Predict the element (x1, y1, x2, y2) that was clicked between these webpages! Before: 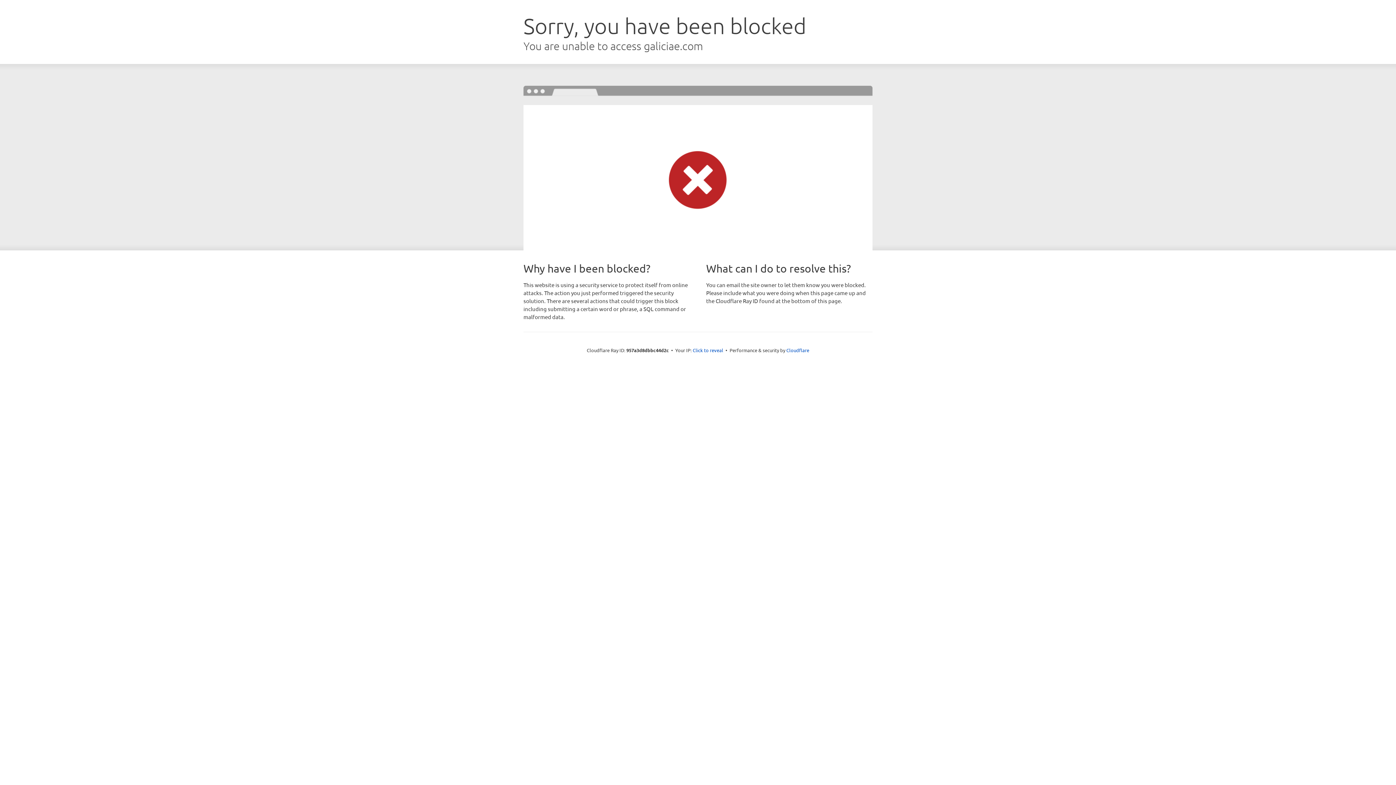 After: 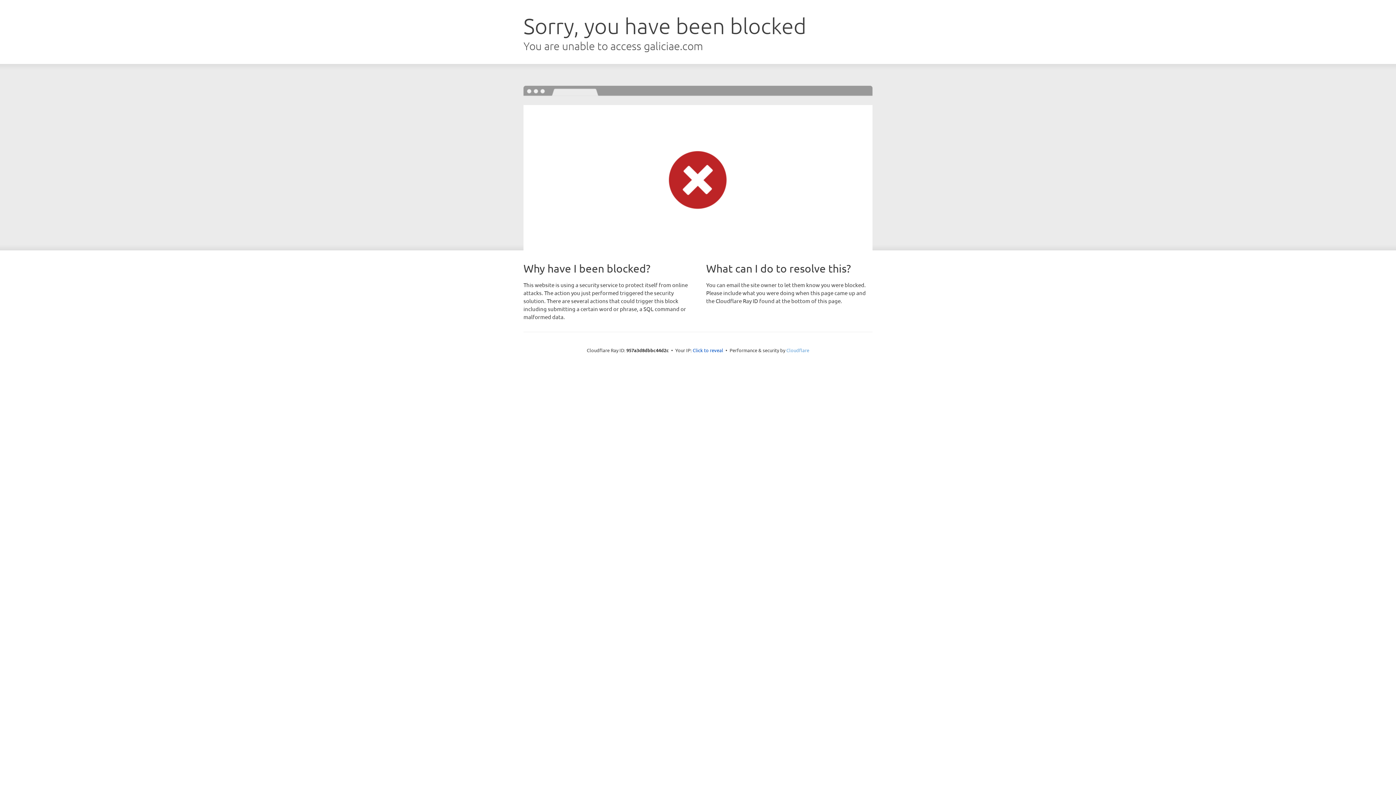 Action: bbox: (786, 347, 809, 353) label: Cloudflare